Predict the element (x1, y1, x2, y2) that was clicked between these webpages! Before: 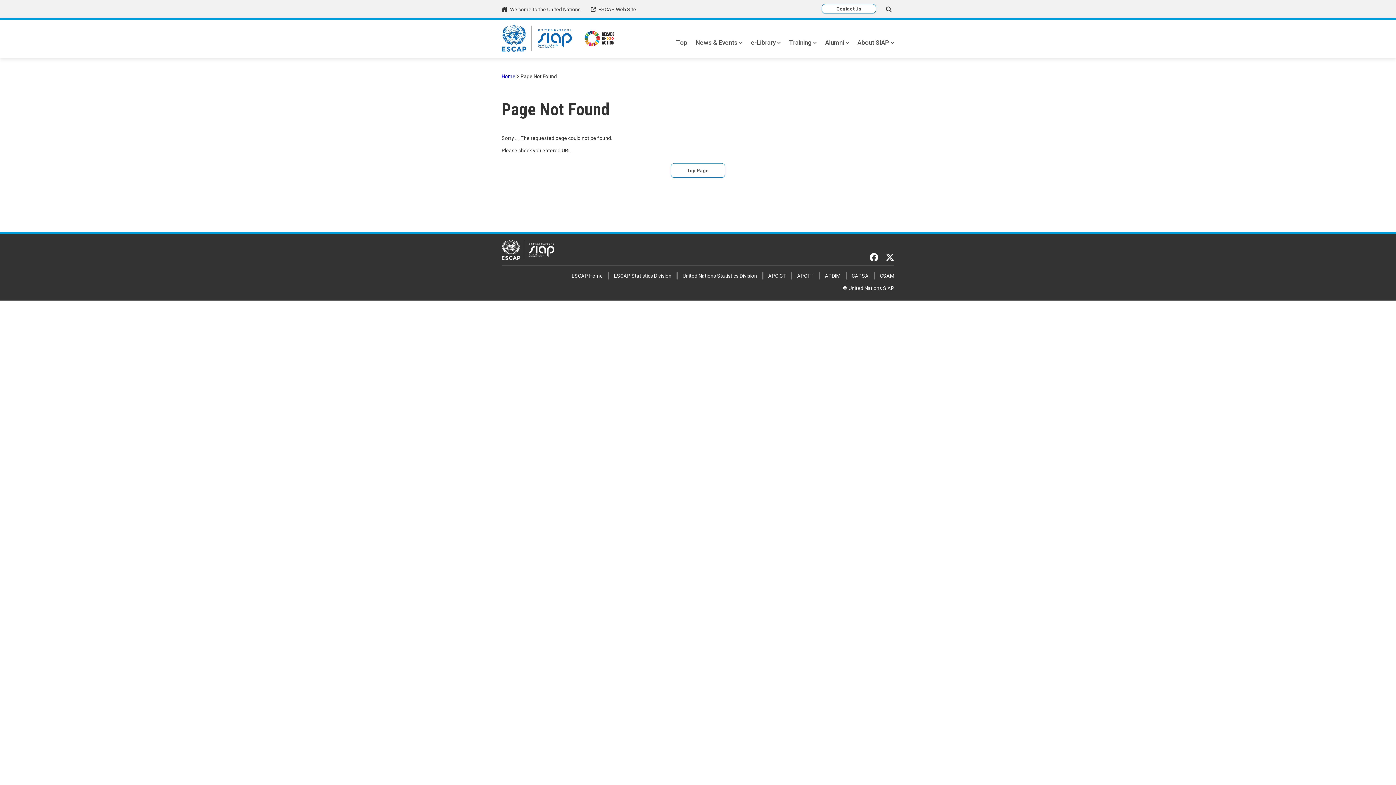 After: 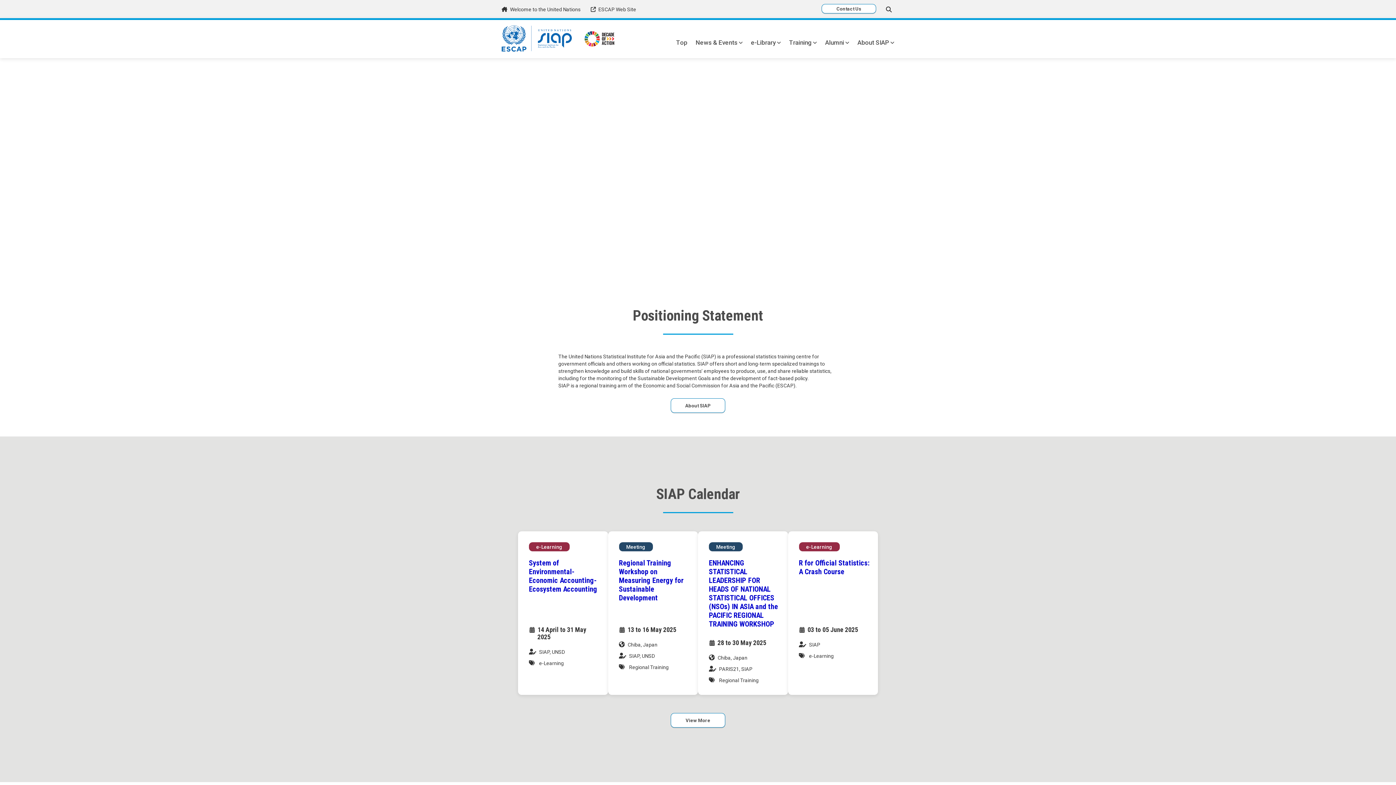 Action: label: Top Page bbox: (670, 163, 725, 177)